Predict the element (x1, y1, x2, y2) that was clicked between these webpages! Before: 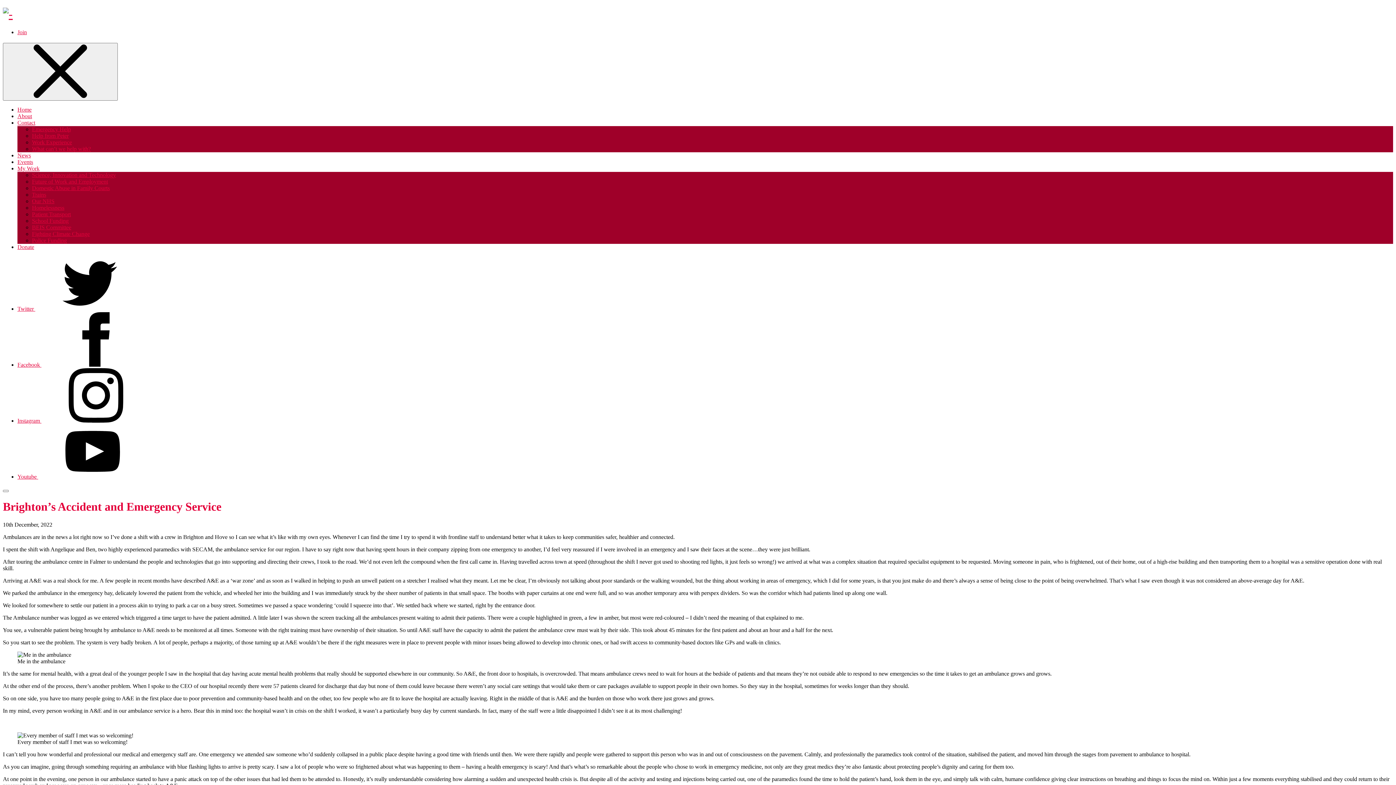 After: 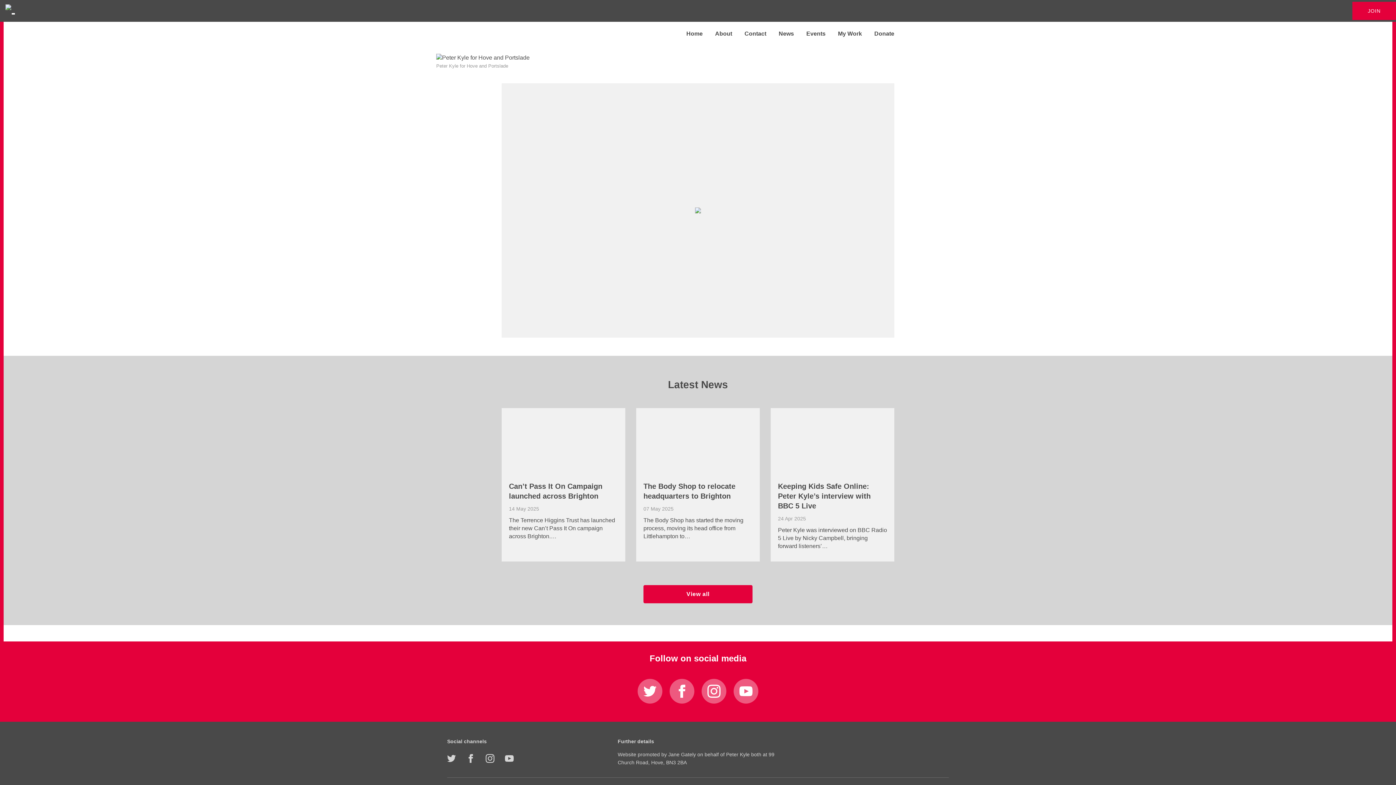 Action: bbox: (2, 7, 1393, 21)